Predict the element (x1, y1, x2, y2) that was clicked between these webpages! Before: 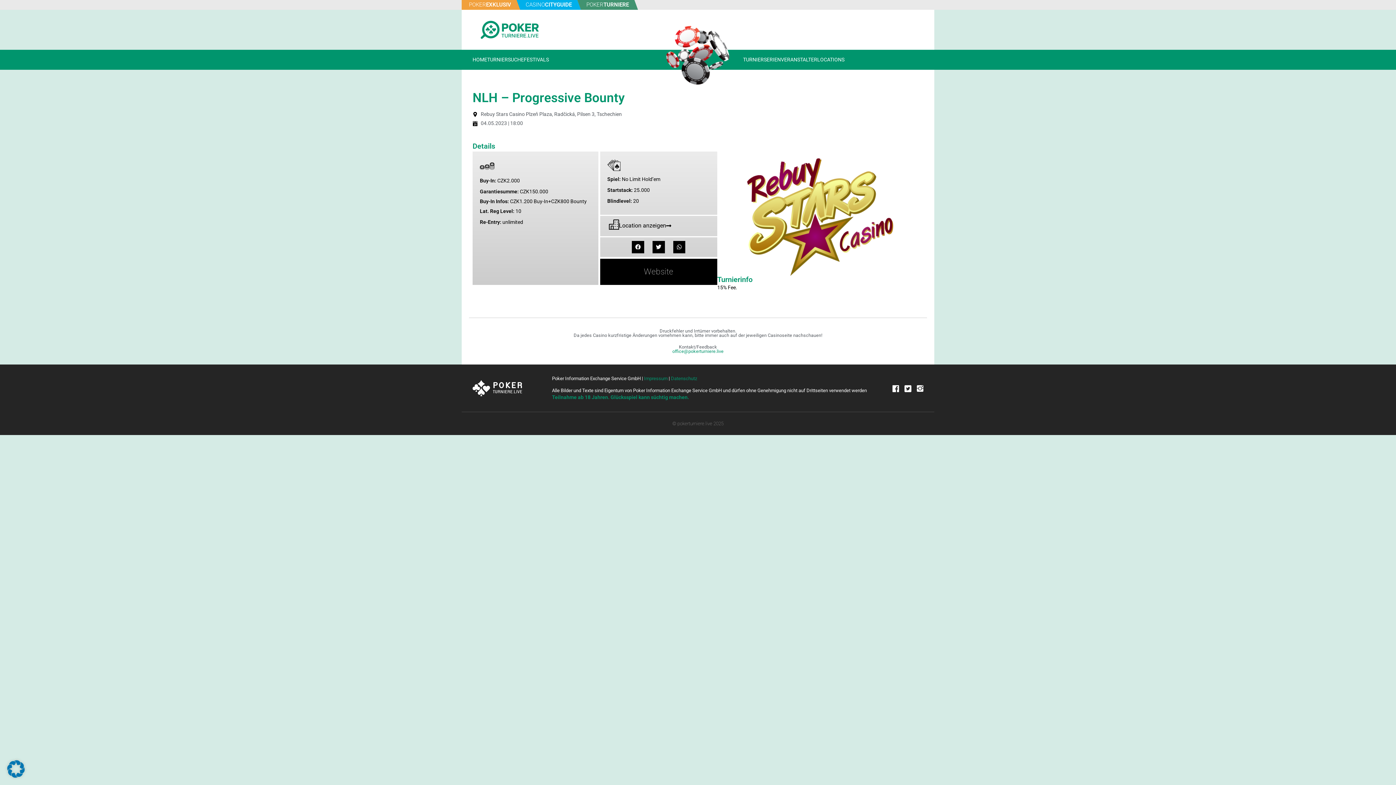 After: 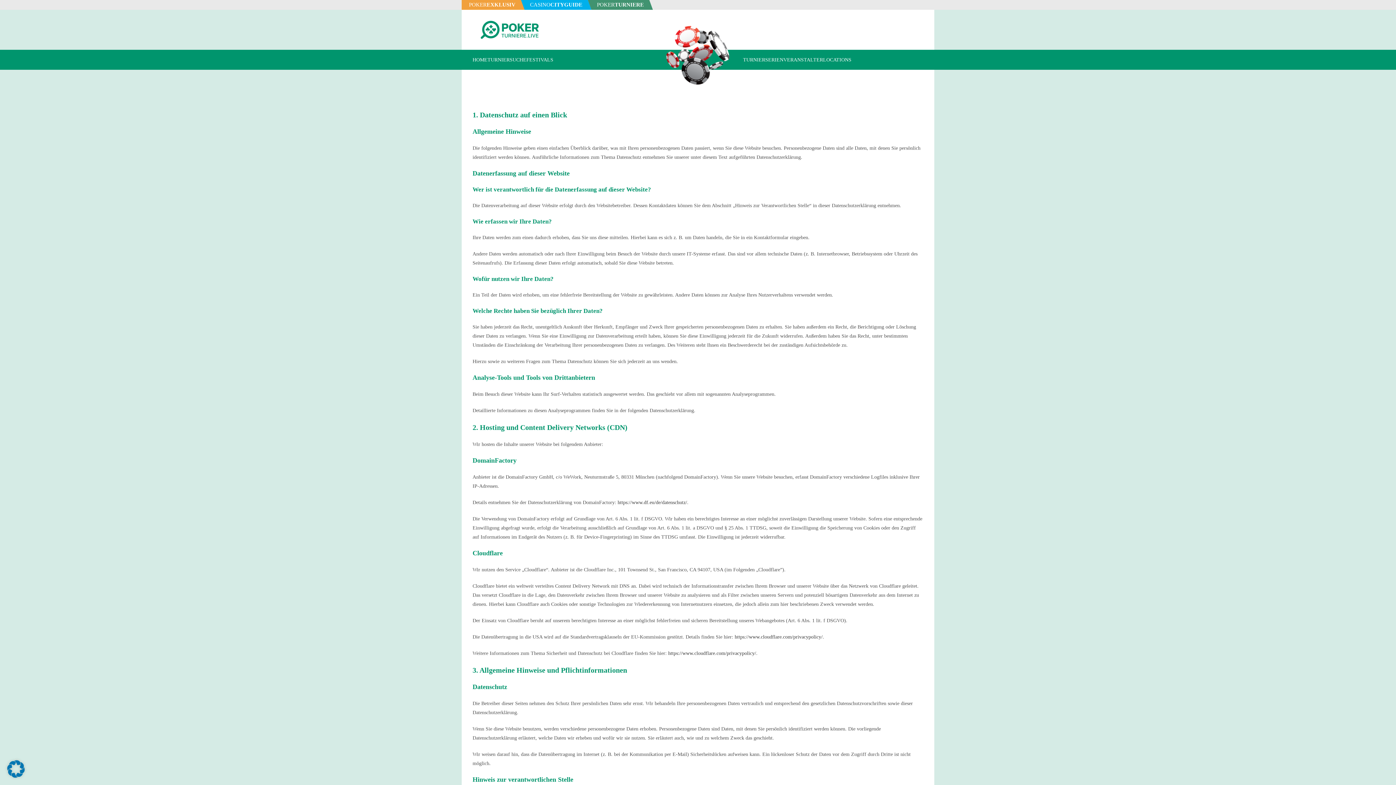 Action: label: Datenschutz bbox: (671, 376, 697, 381)